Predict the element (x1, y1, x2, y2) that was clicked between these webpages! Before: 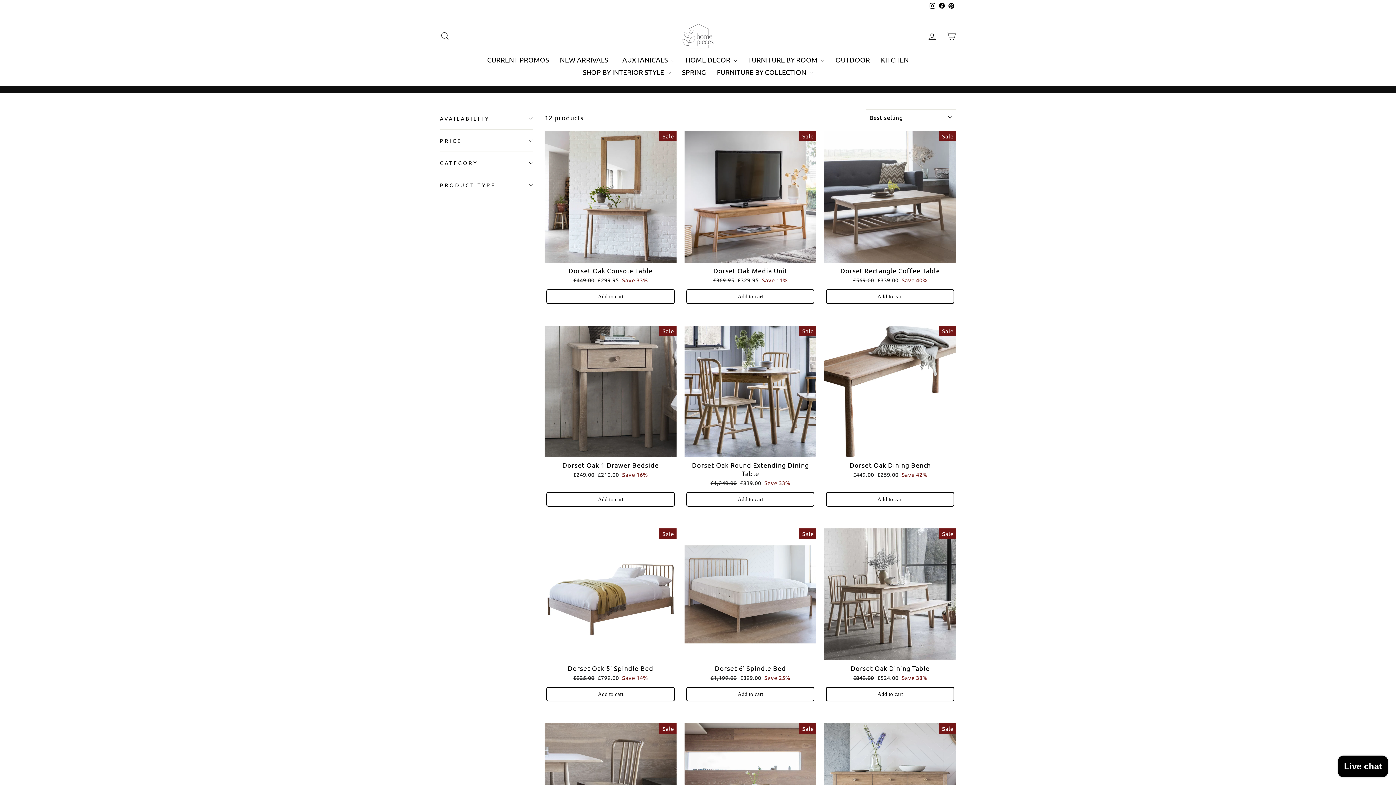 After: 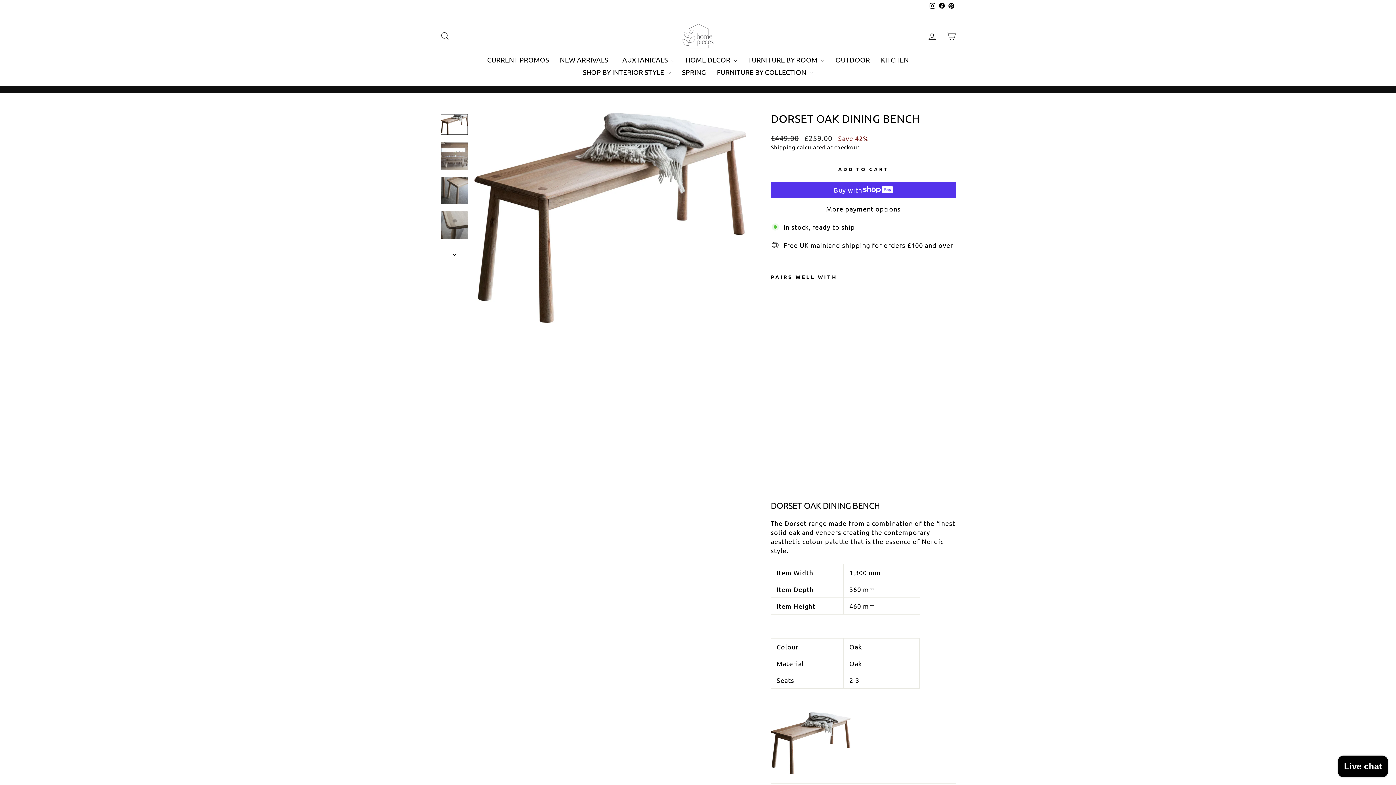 Action: label: Dorset Oak Dining Bench
Regular price
£449.00 
Sale price
£259.00 Save 42% bbox: (824, 457, 956, 480)